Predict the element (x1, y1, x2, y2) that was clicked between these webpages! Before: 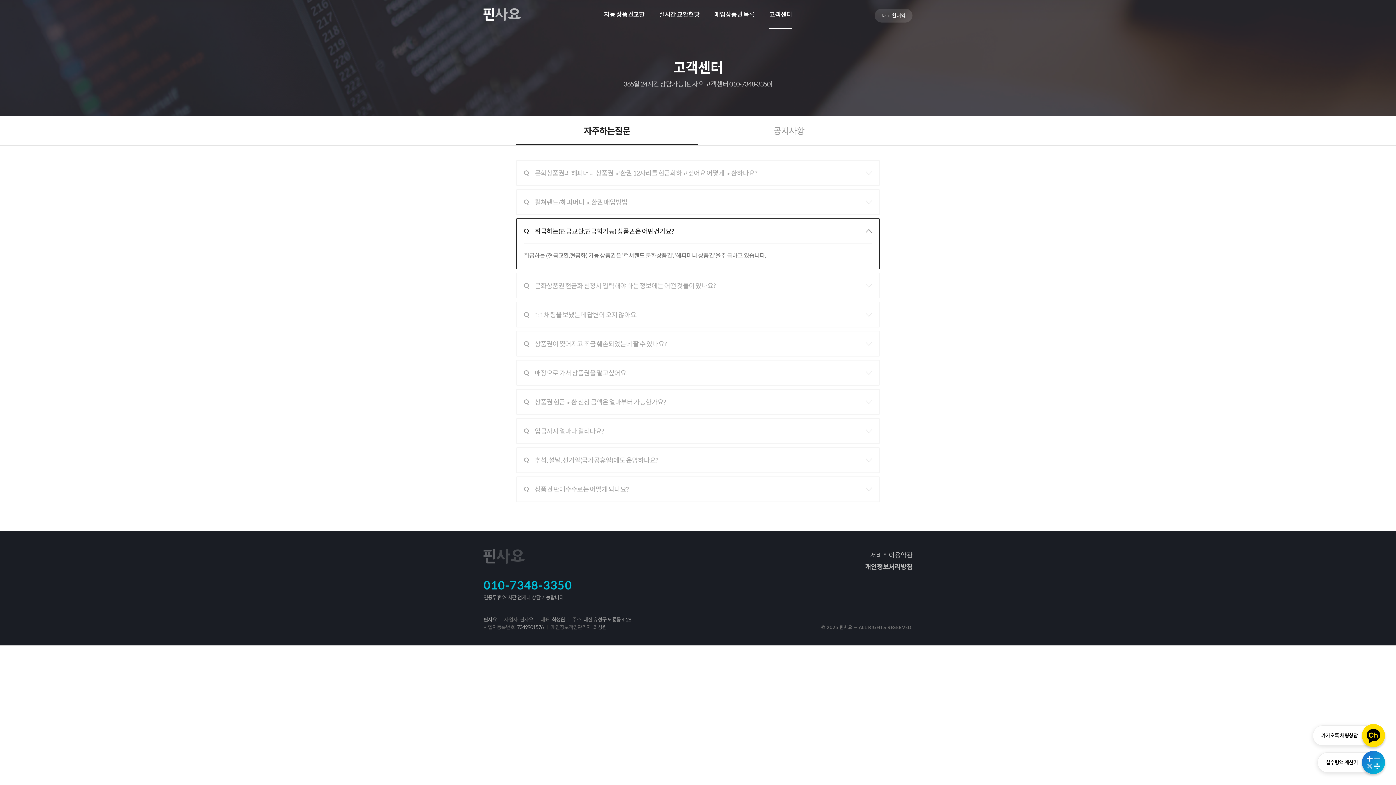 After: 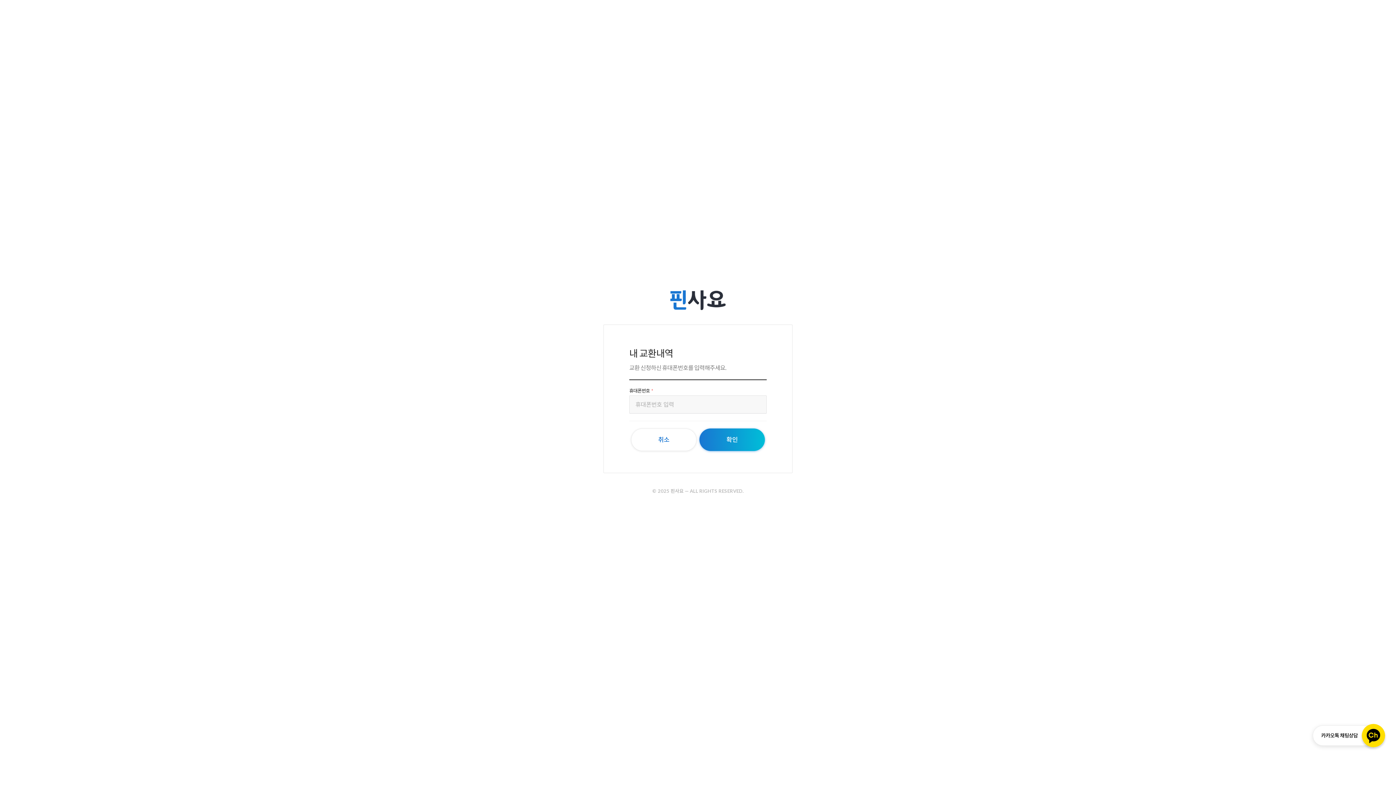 Action: bbox: (874, 8, 912, 22) label: 내 교환내역